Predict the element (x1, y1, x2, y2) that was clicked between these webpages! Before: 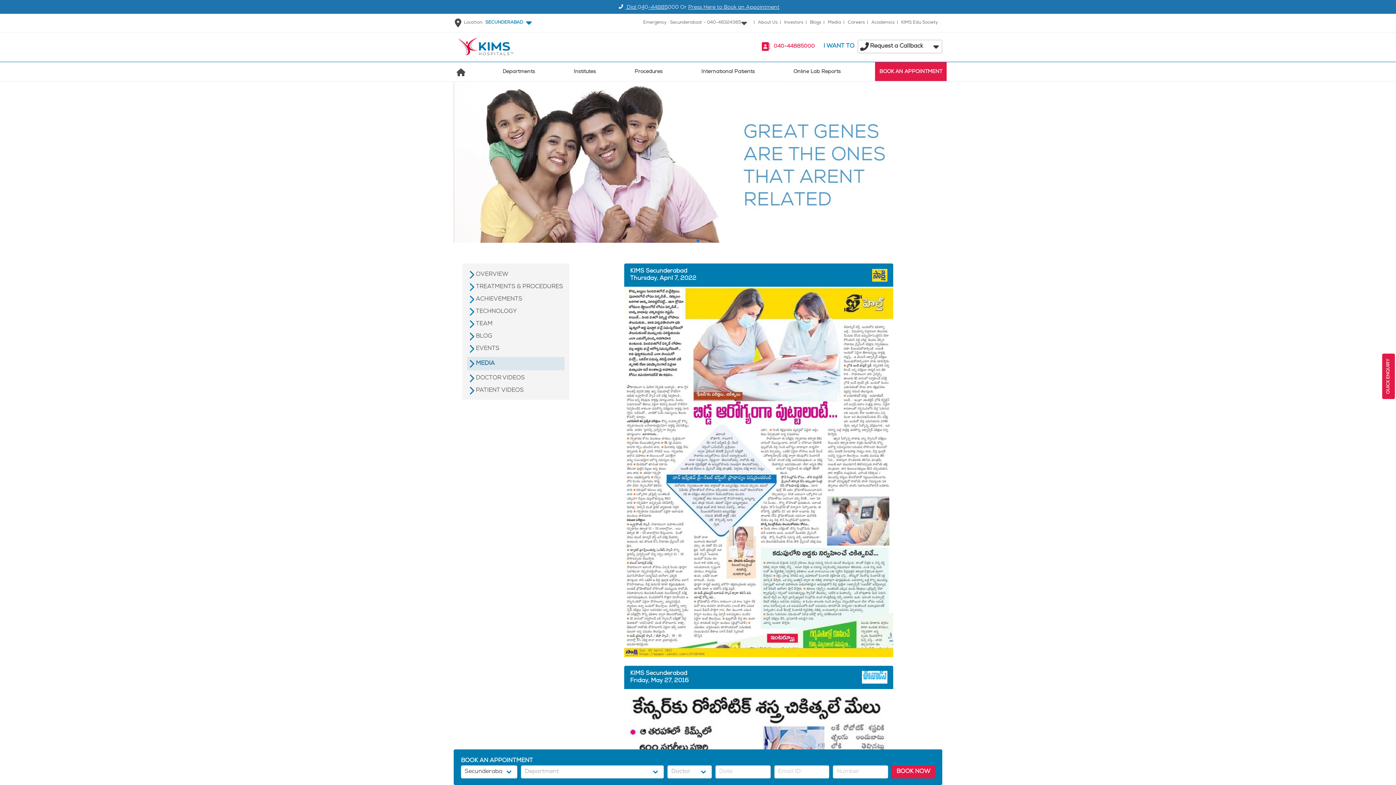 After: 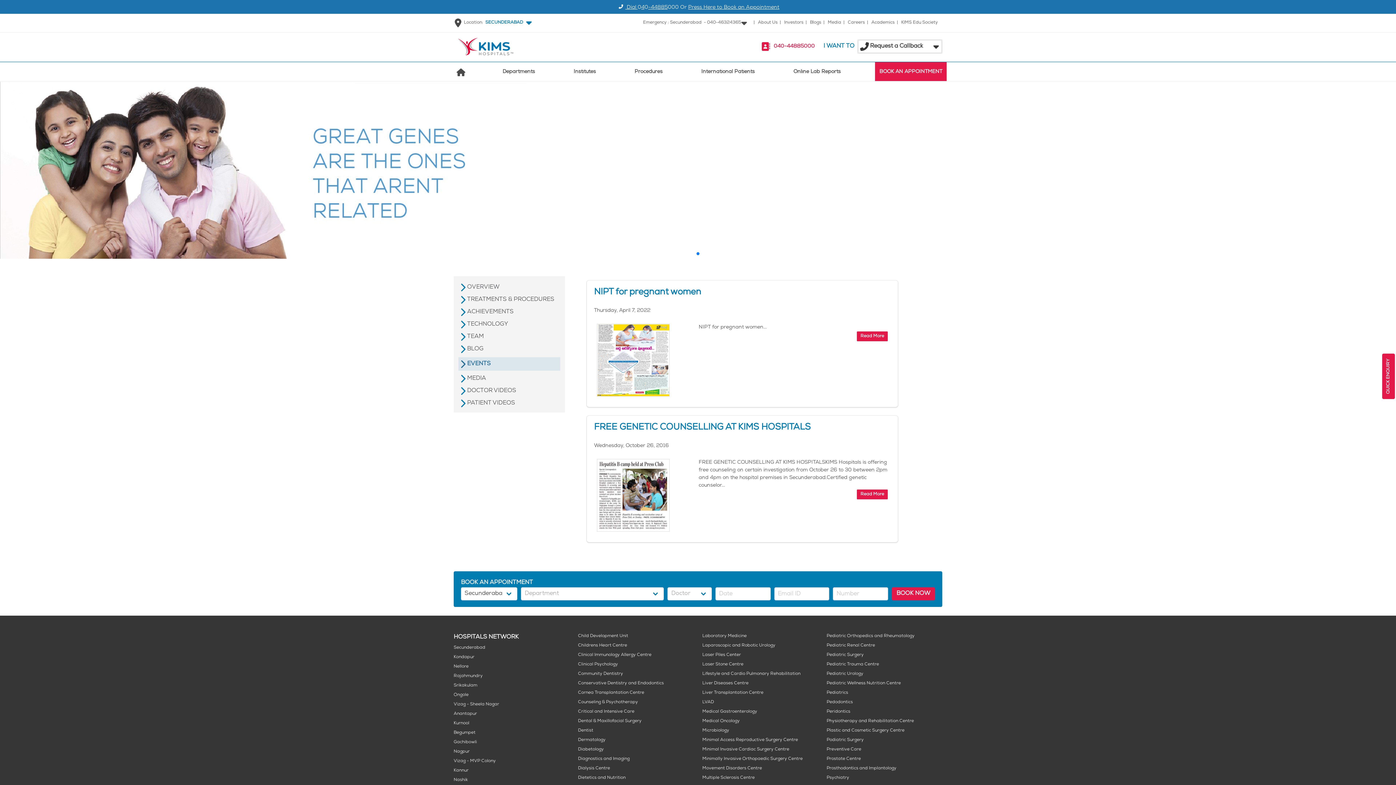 Action: label: EVENTS bbox: (467, 344, 564, 353)